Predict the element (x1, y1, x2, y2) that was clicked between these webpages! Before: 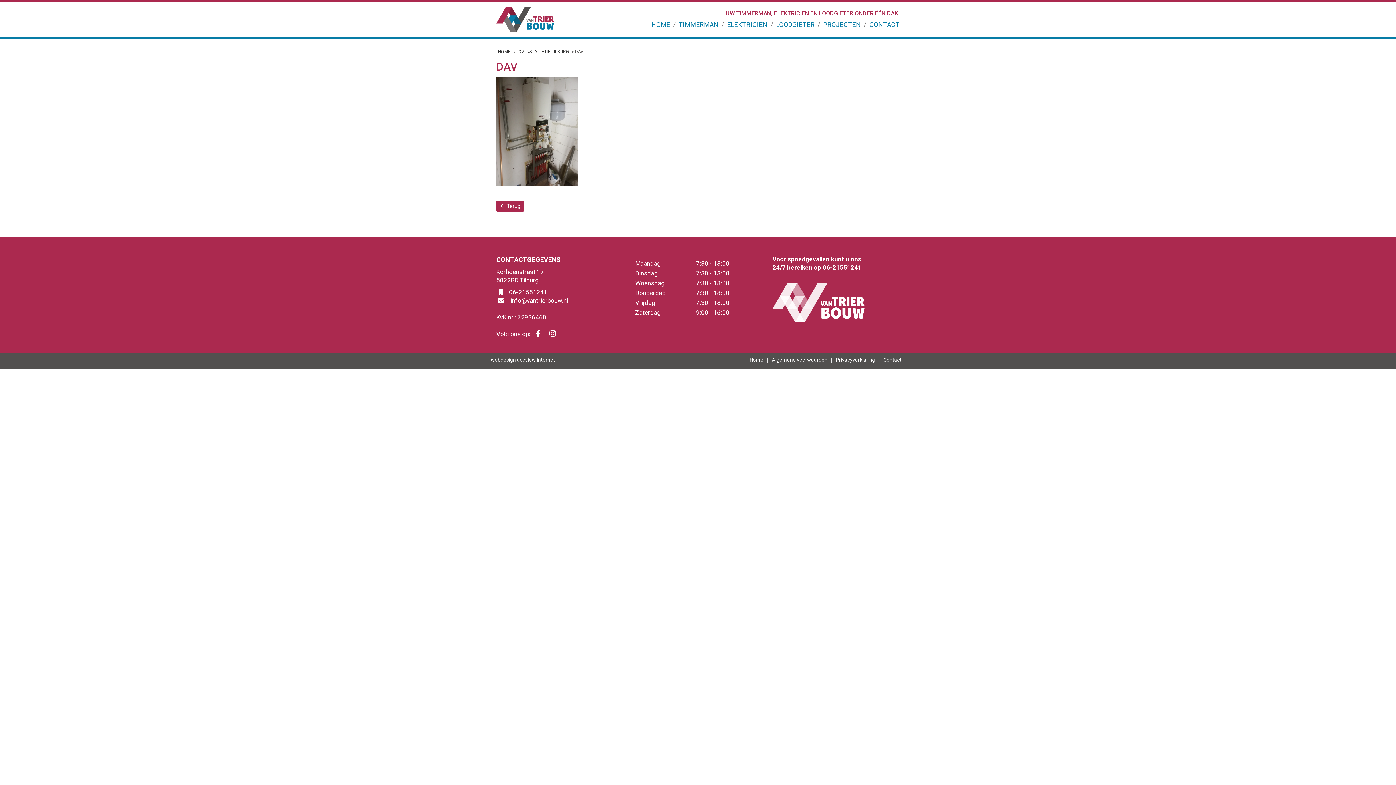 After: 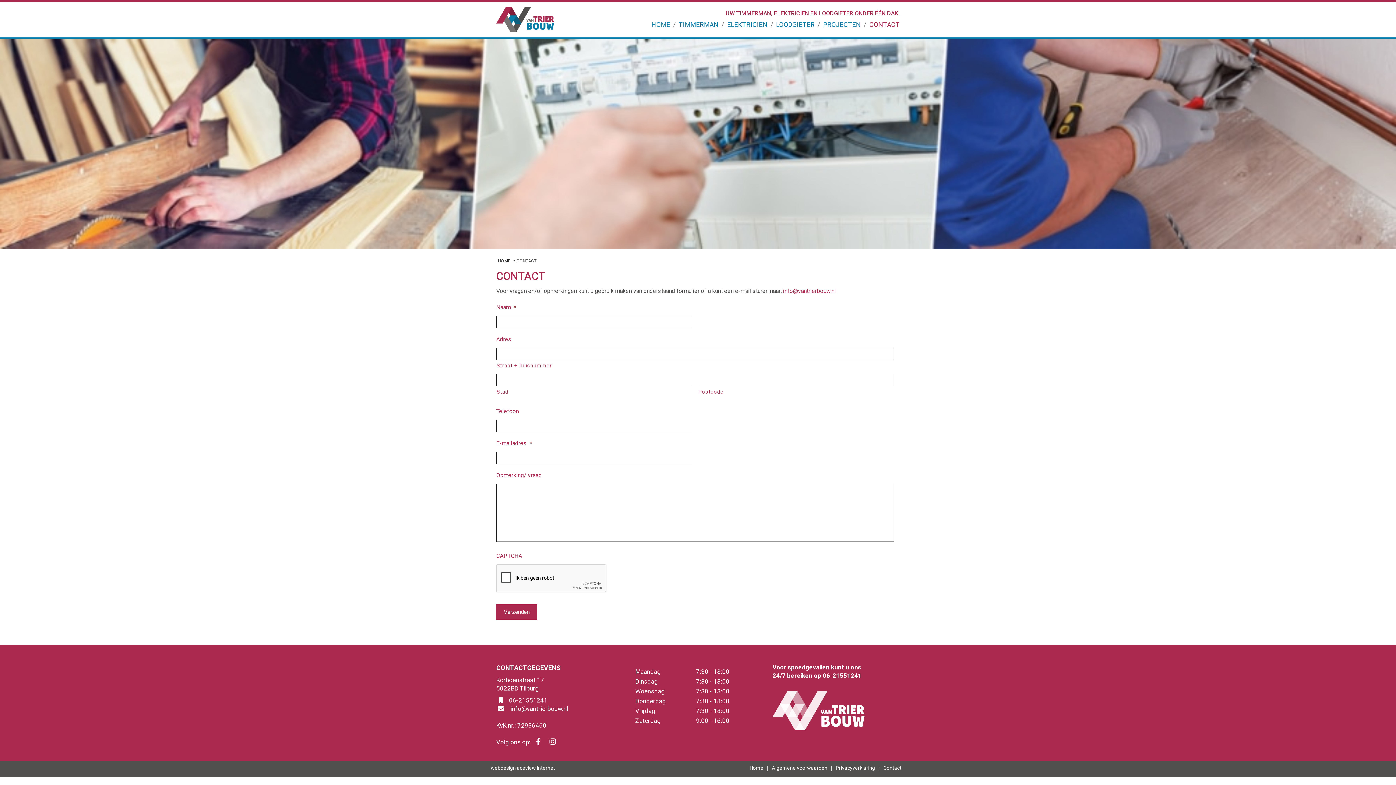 Action: label: CONTACT bbox: (861, 20, 900, 29)